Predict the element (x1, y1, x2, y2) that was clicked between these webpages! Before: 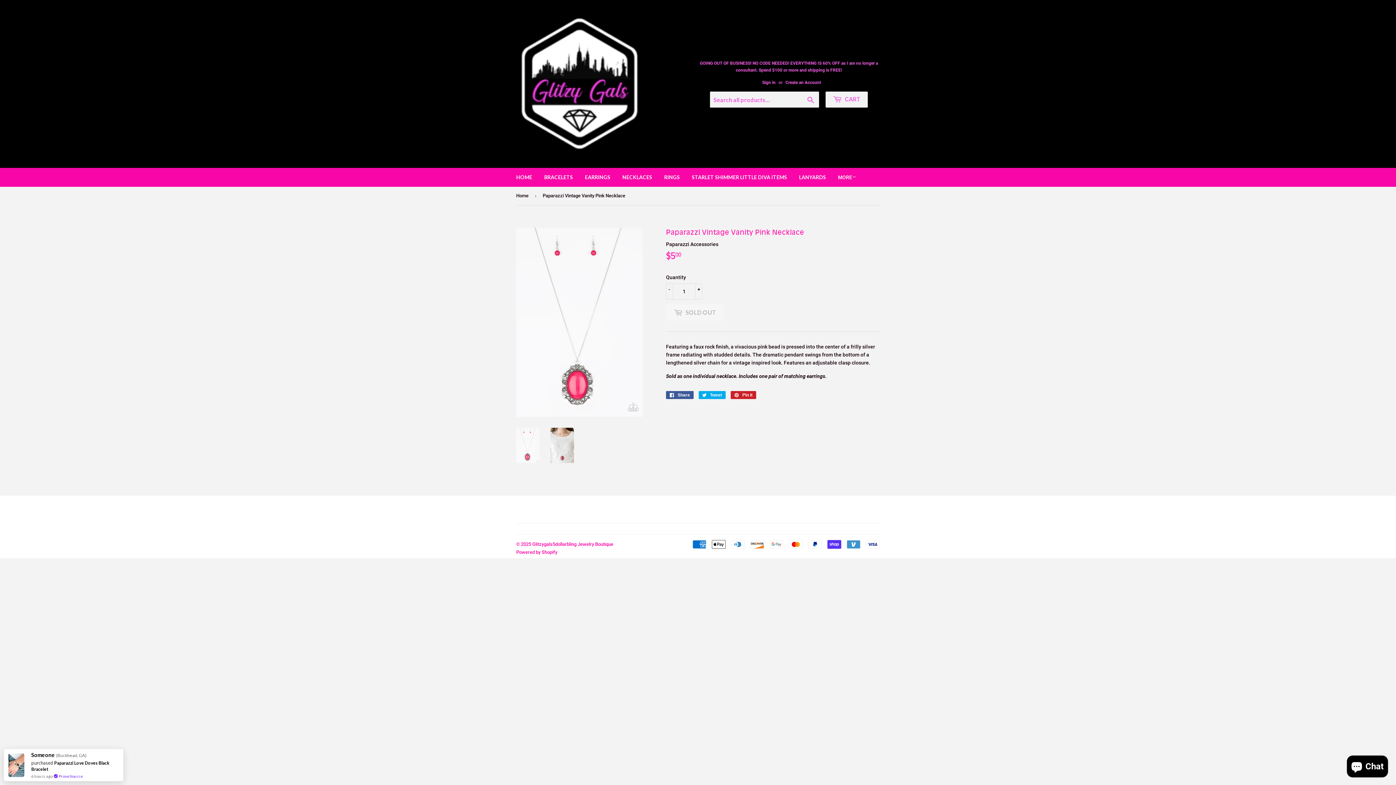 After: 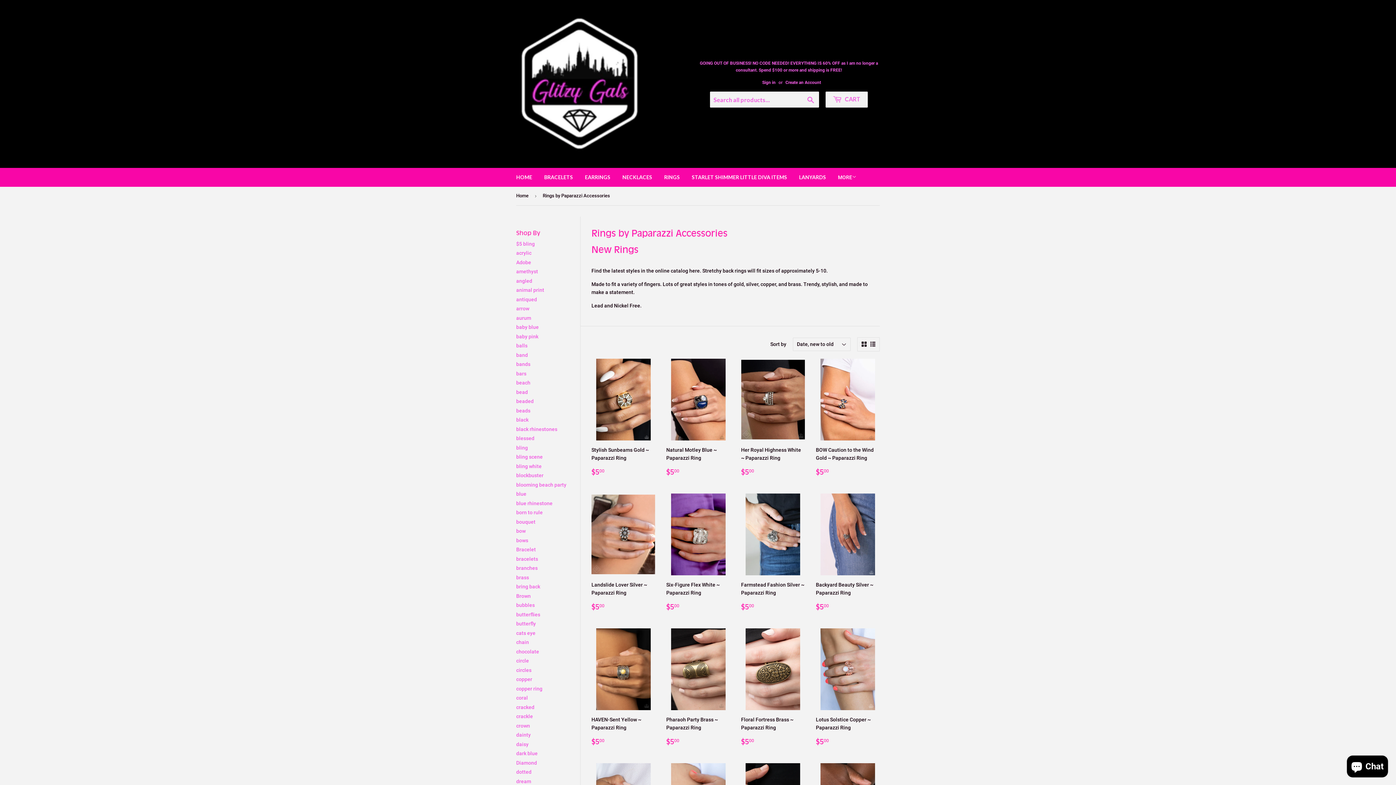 Action: label: RINGS bbox: (658, 168, 685, 186)